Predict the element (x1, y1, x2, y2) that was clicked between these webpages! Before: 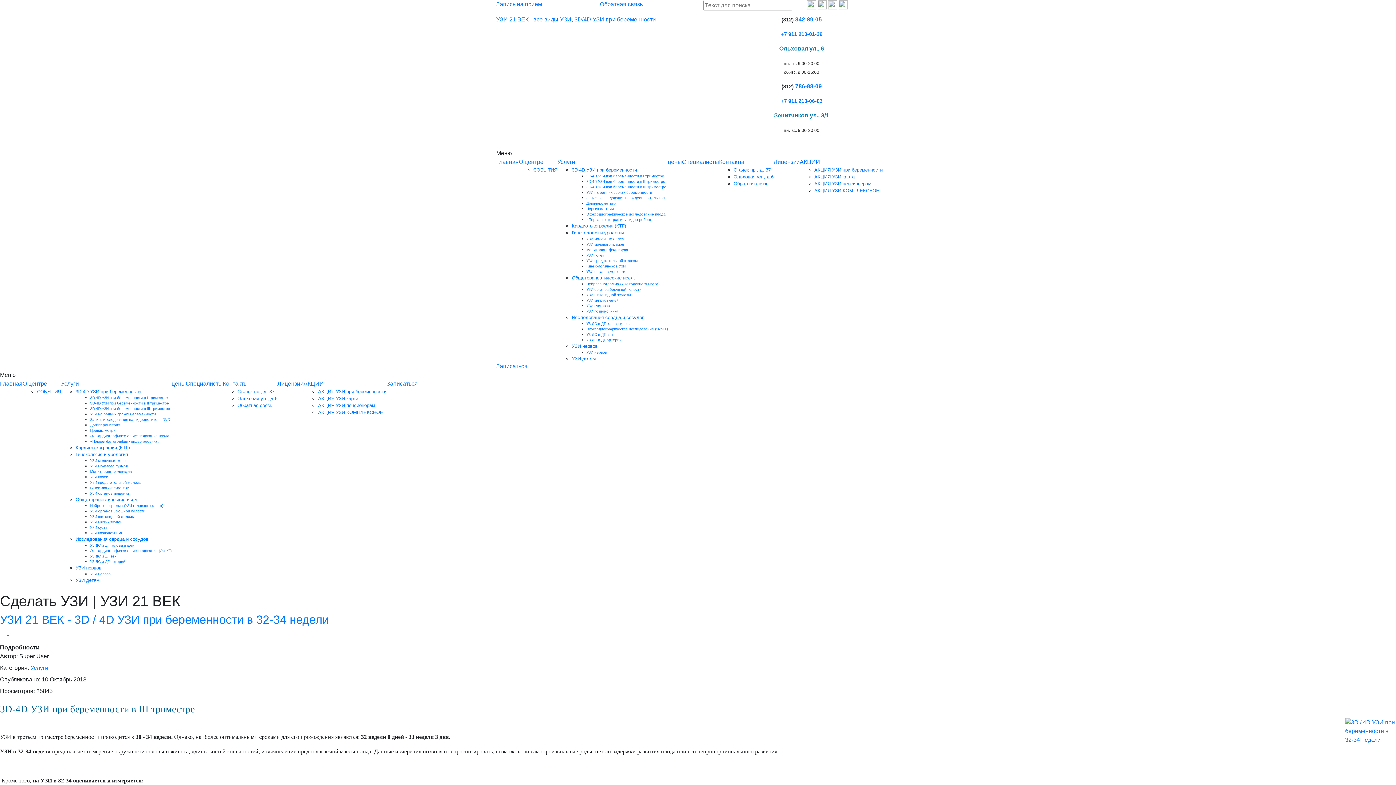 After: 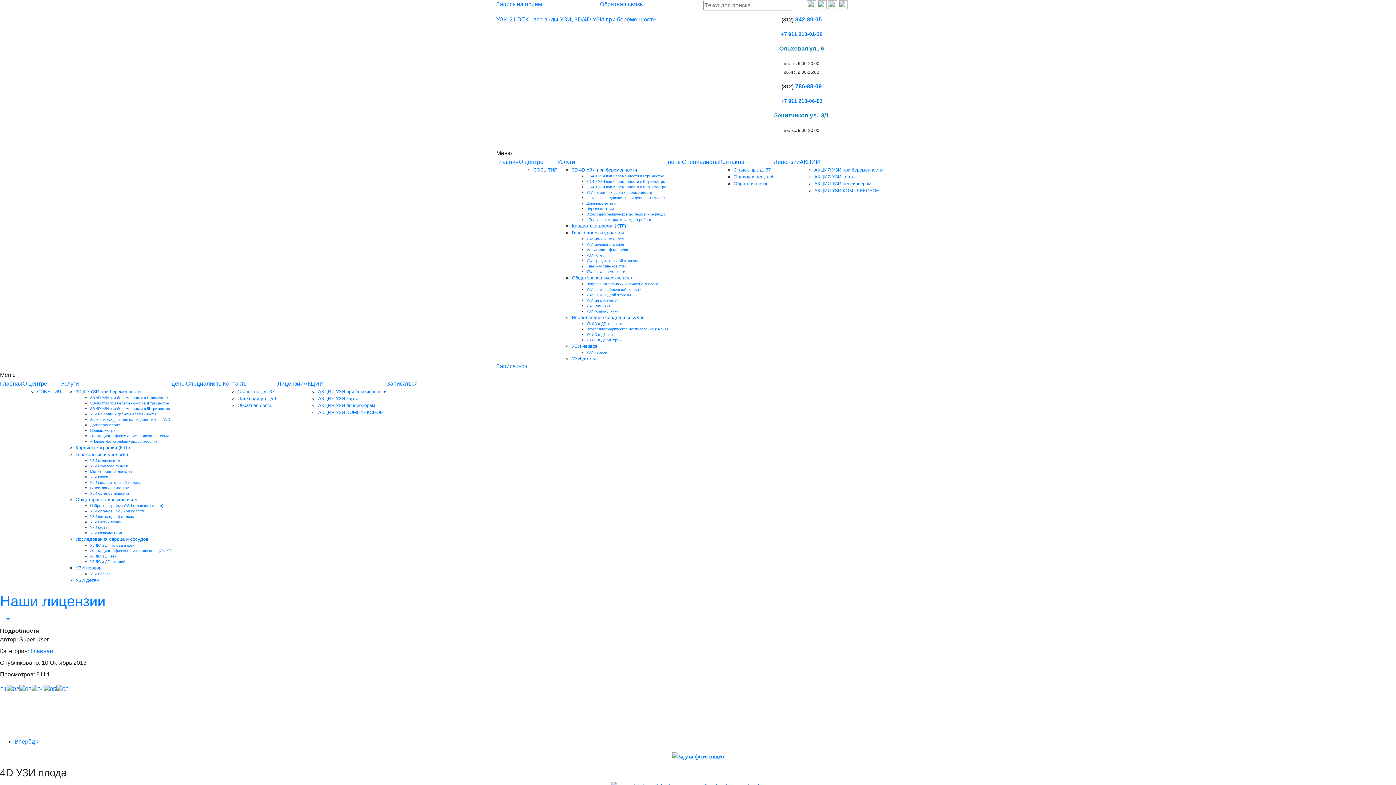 Action: label: Лицензии bbox: (773, 158, 800, 165)